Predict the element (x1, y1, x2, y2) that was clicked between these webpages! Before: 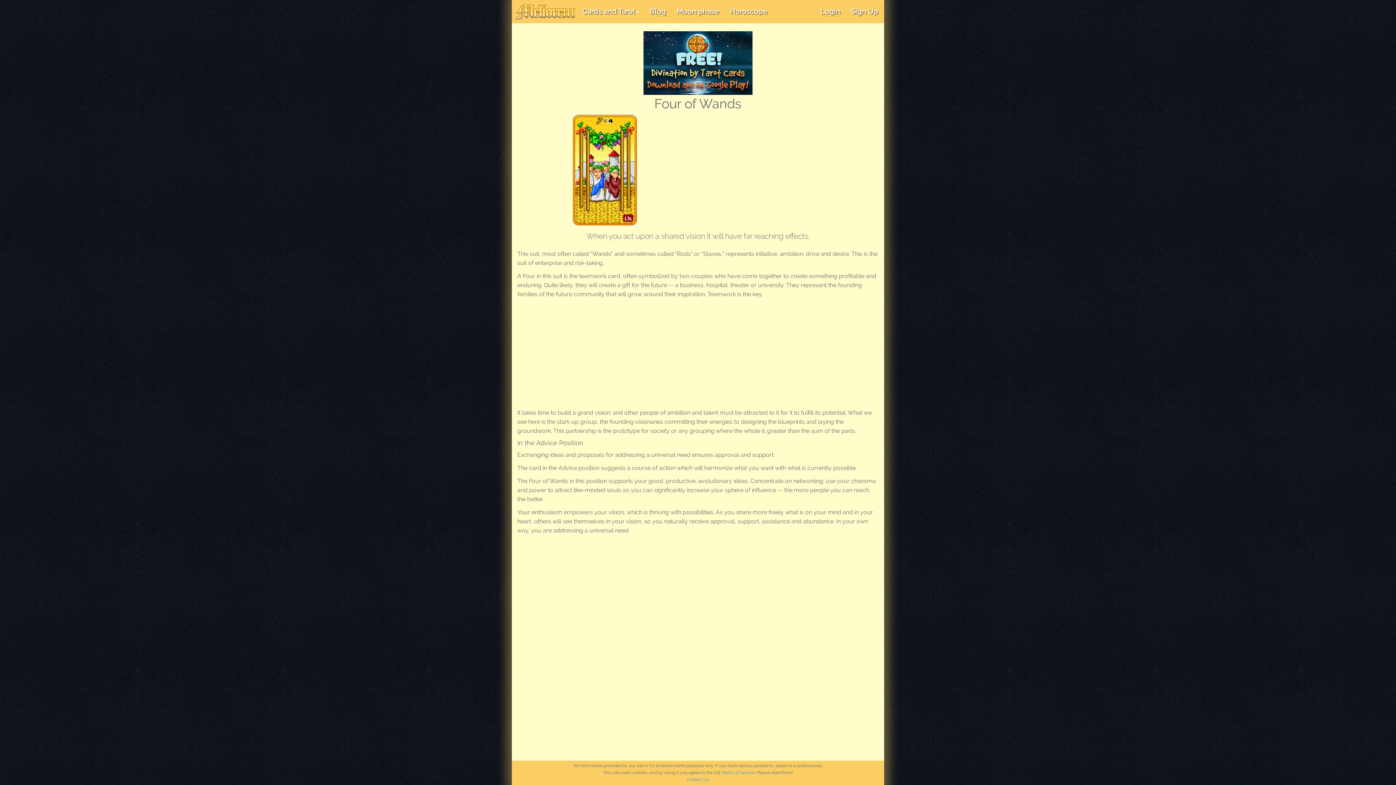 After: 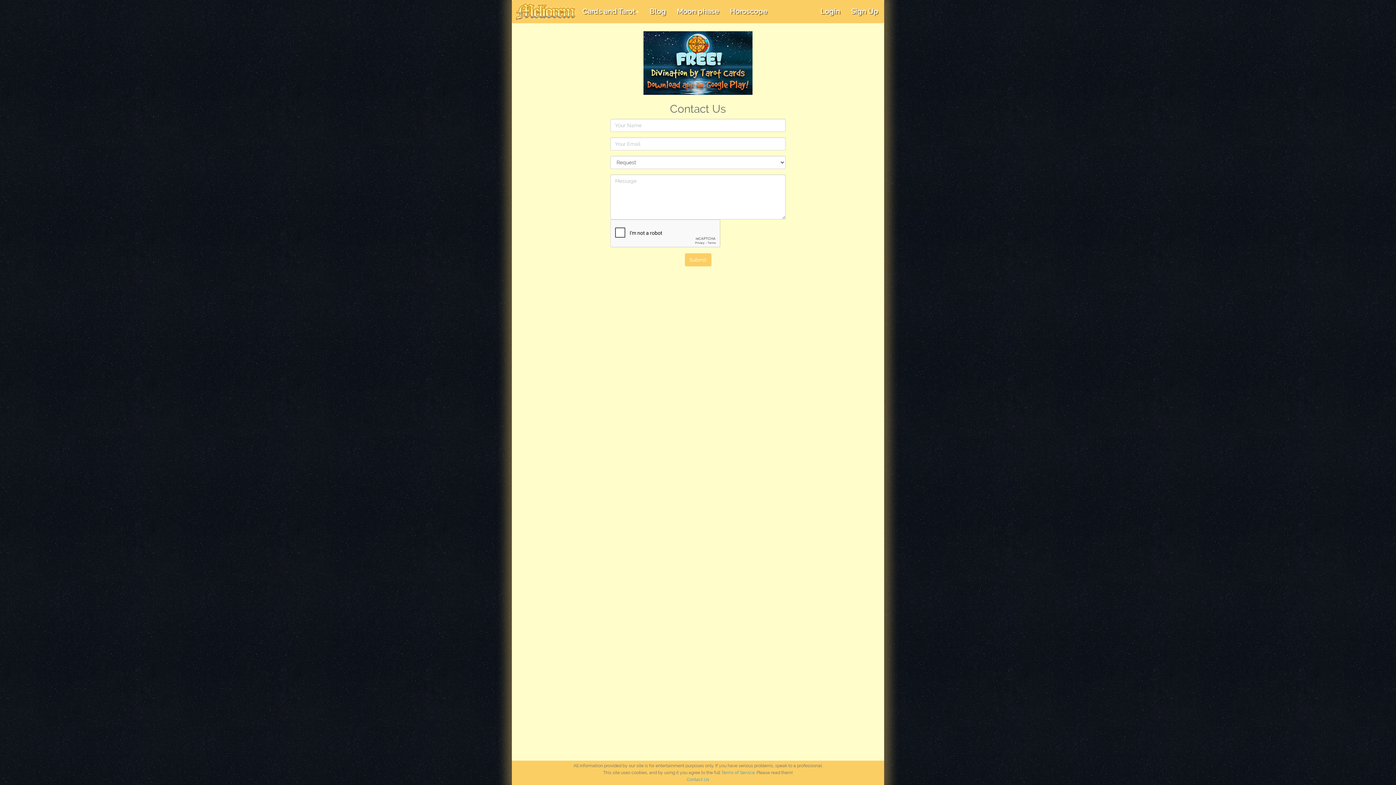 Action: label: Contact Us bbox: (686, 777, 709, 782)